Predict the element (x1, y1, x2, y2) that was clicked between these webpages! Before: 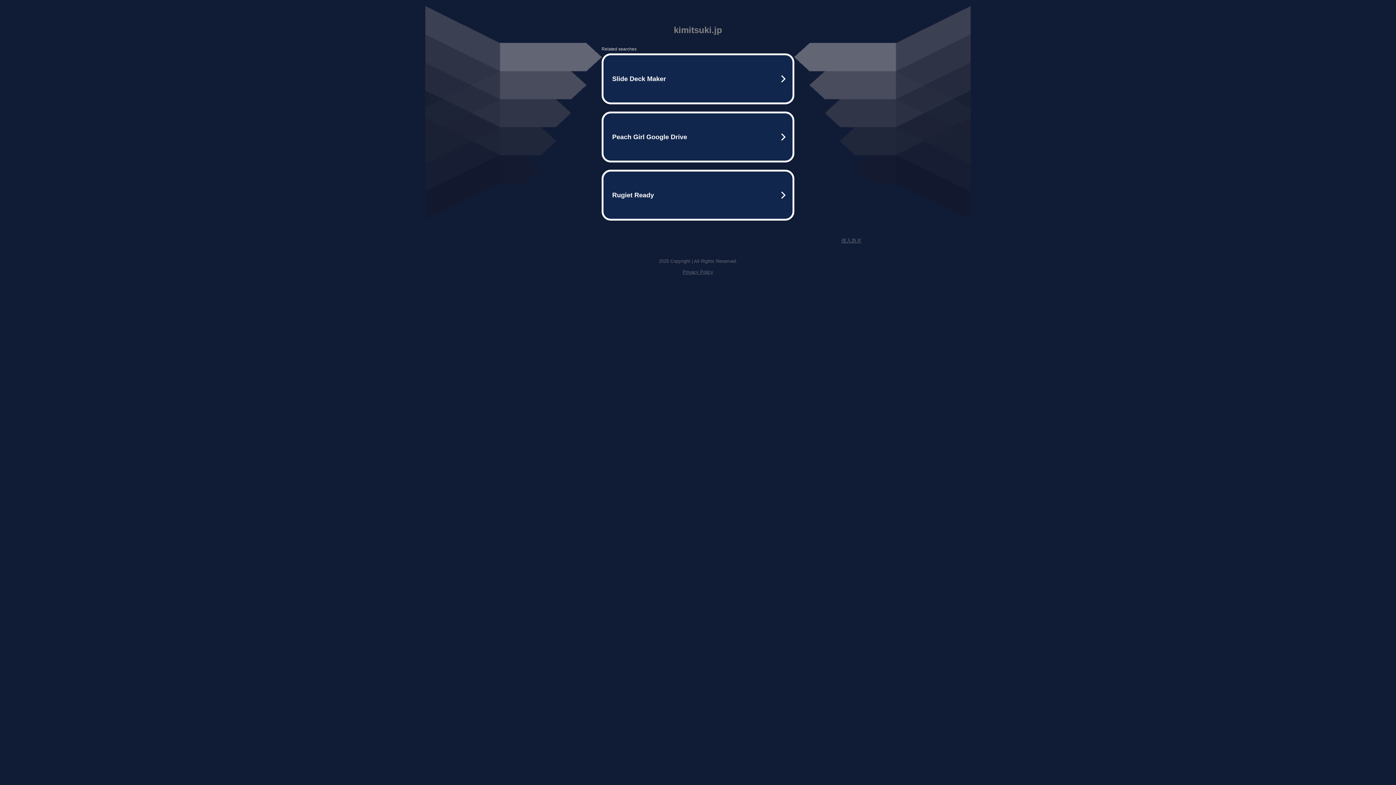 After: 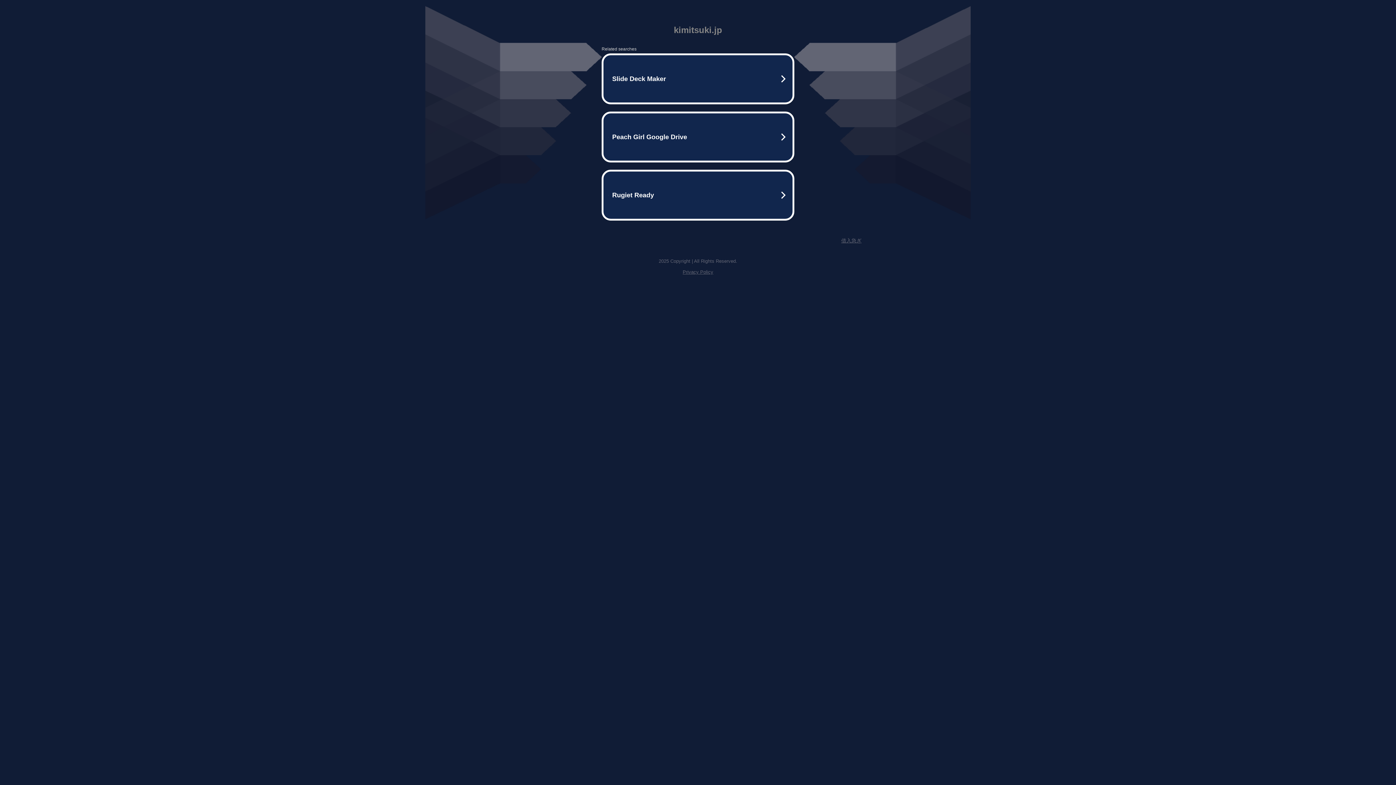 Action: label: Privacy Policy bbox: (682, 269, 713, 274)